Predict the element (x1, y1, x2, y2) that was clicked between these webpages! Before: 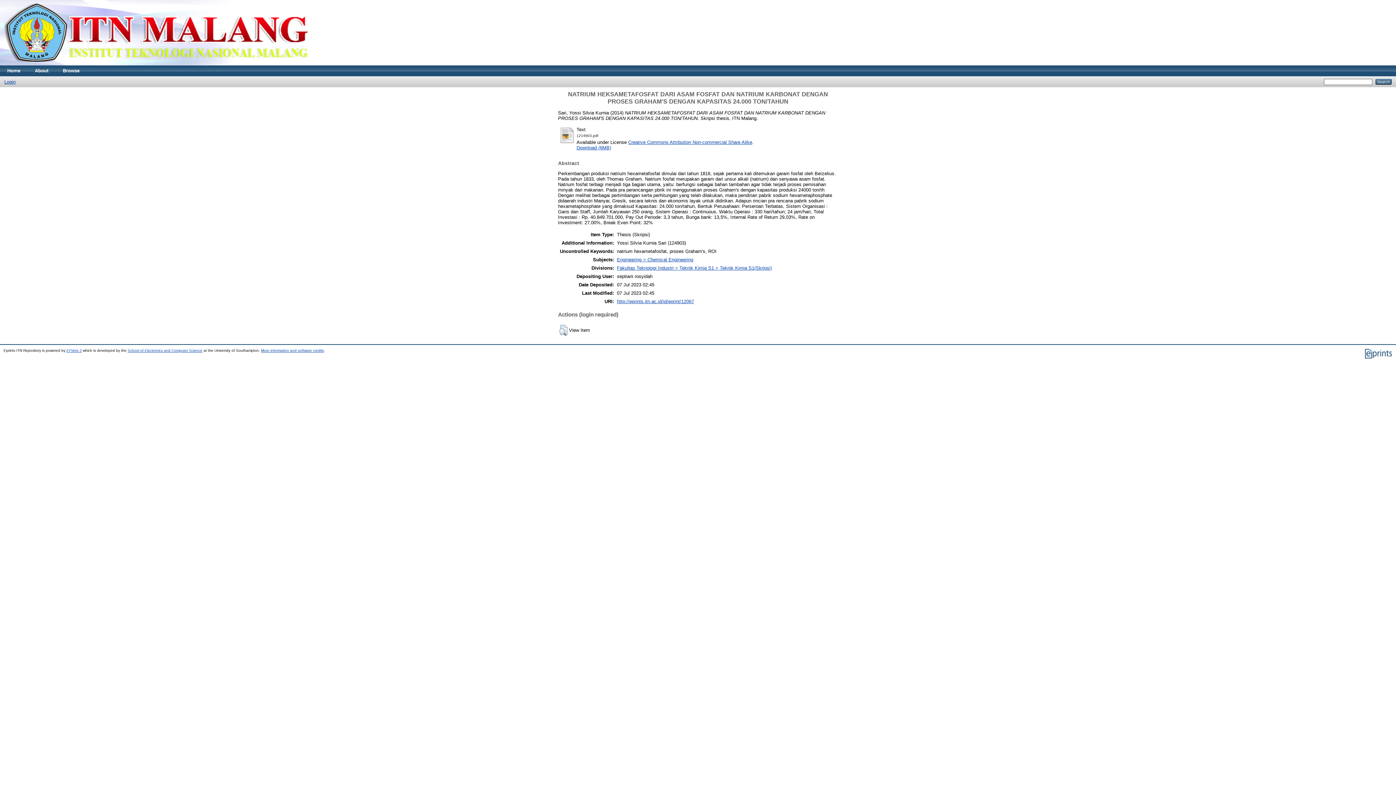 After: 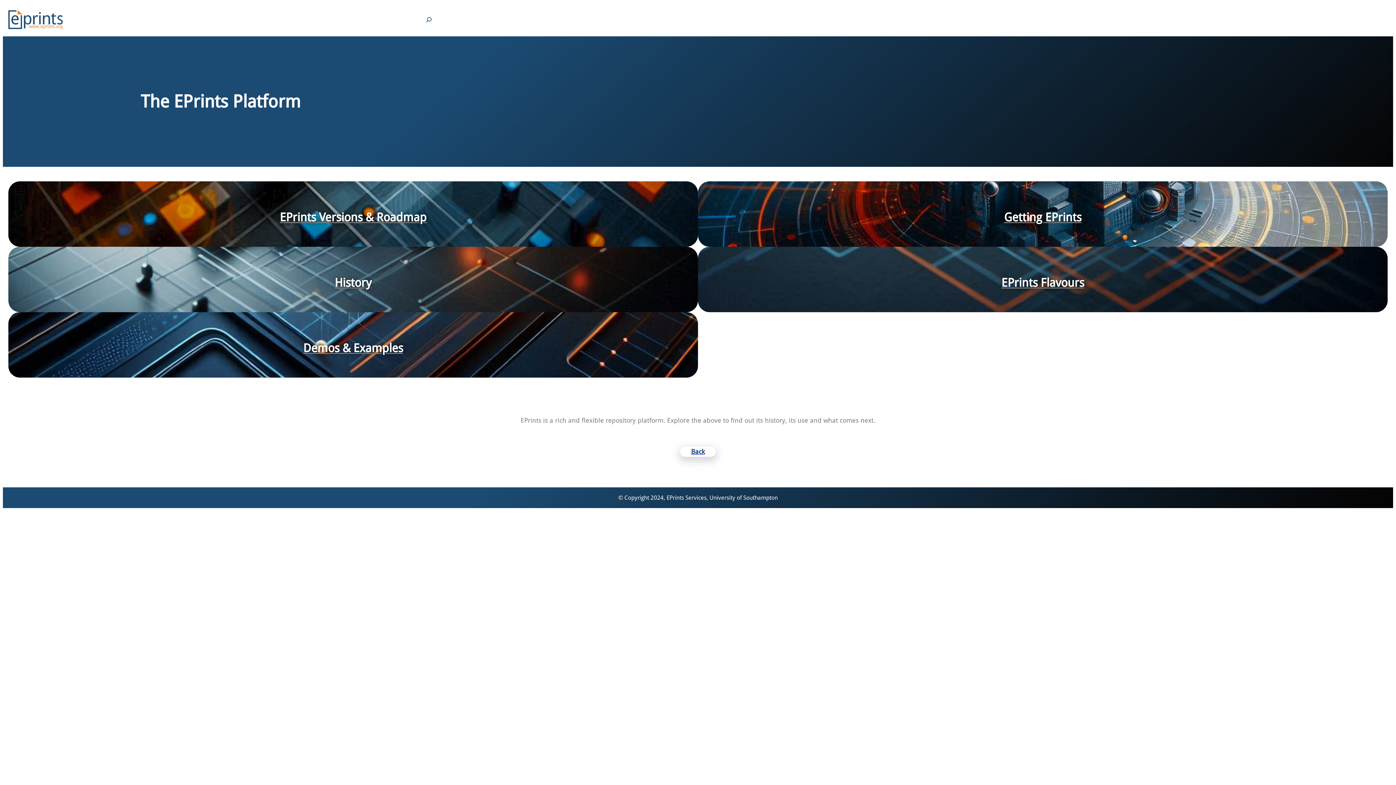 Action: bbox: (66, 348, 81, 352) label: EPrints 3